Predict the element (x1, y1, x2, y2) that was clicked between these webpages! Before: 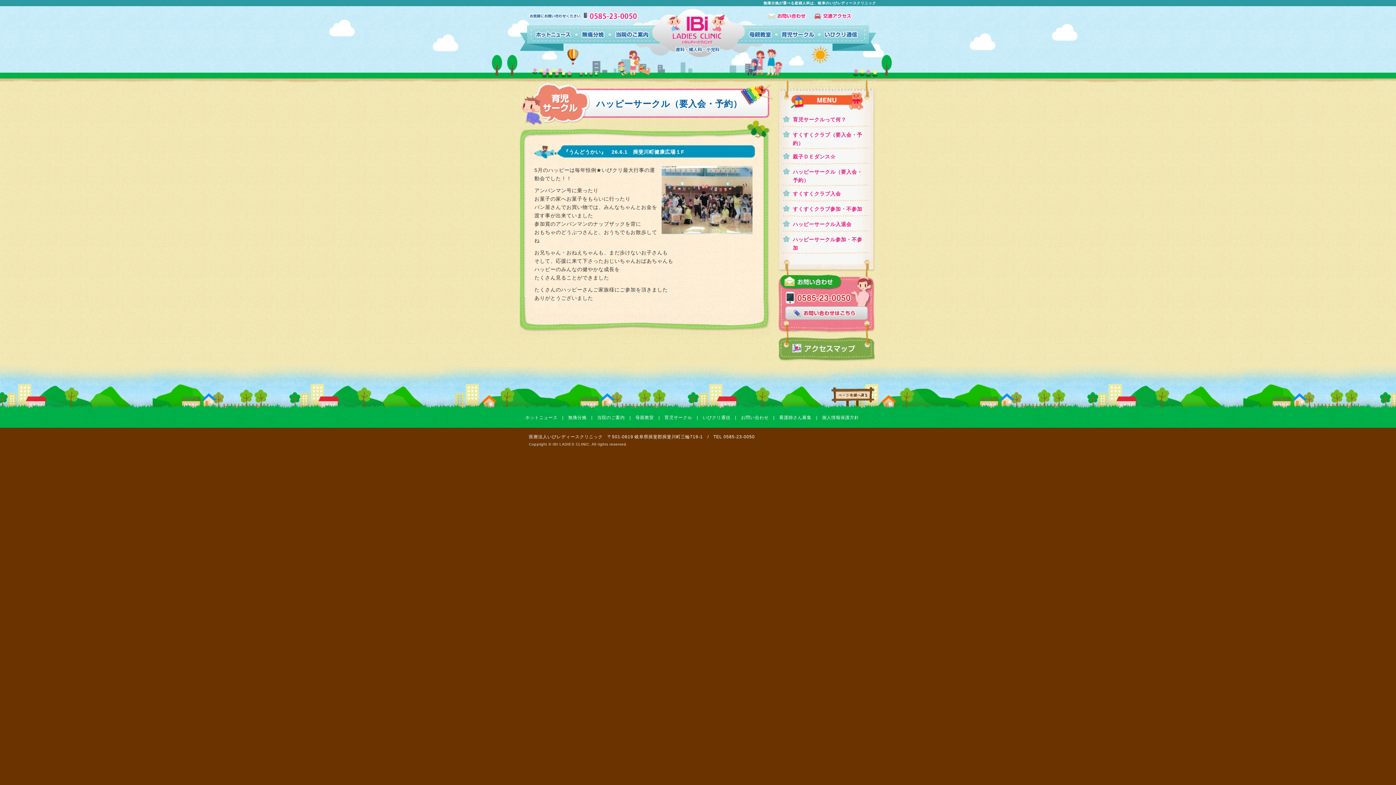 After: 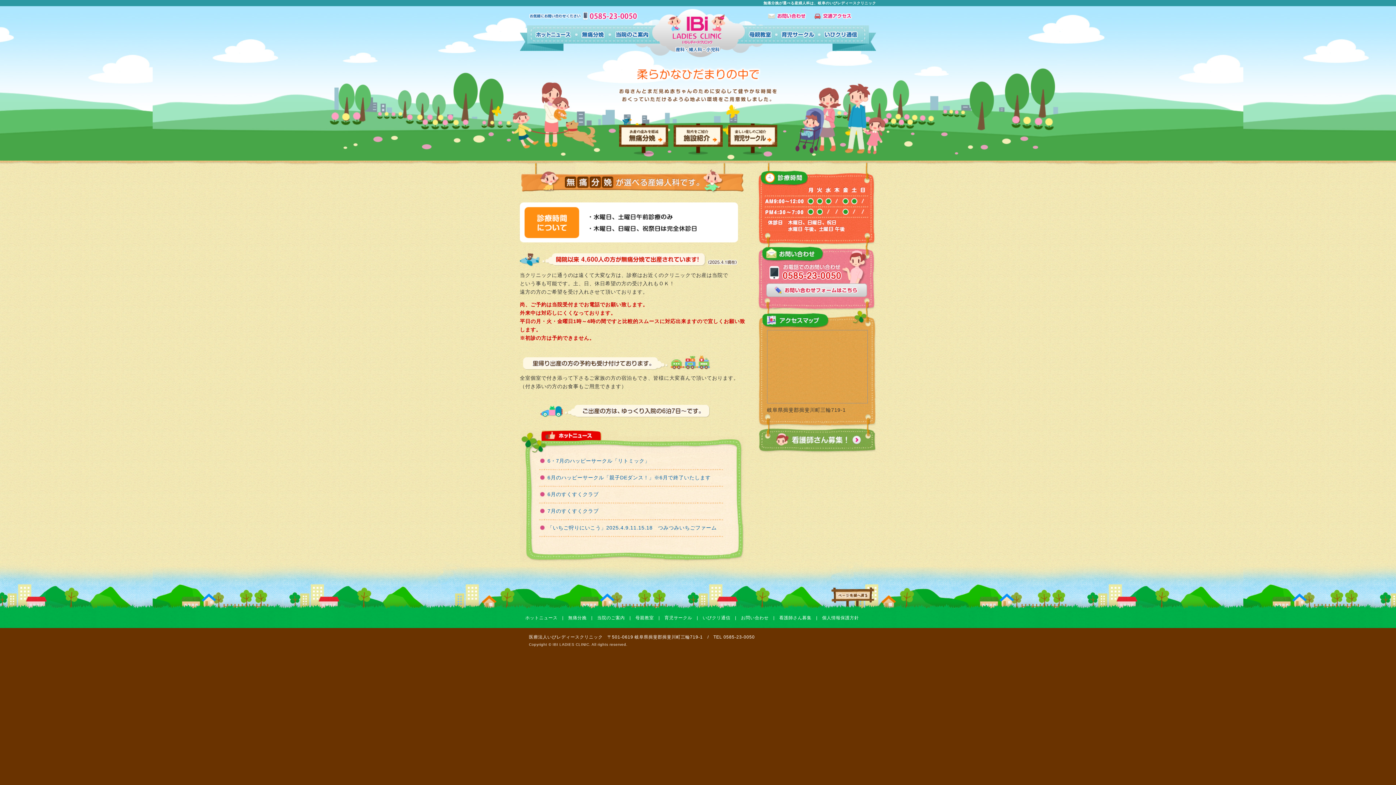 Action: bbox: (652, 6, 745, 59)